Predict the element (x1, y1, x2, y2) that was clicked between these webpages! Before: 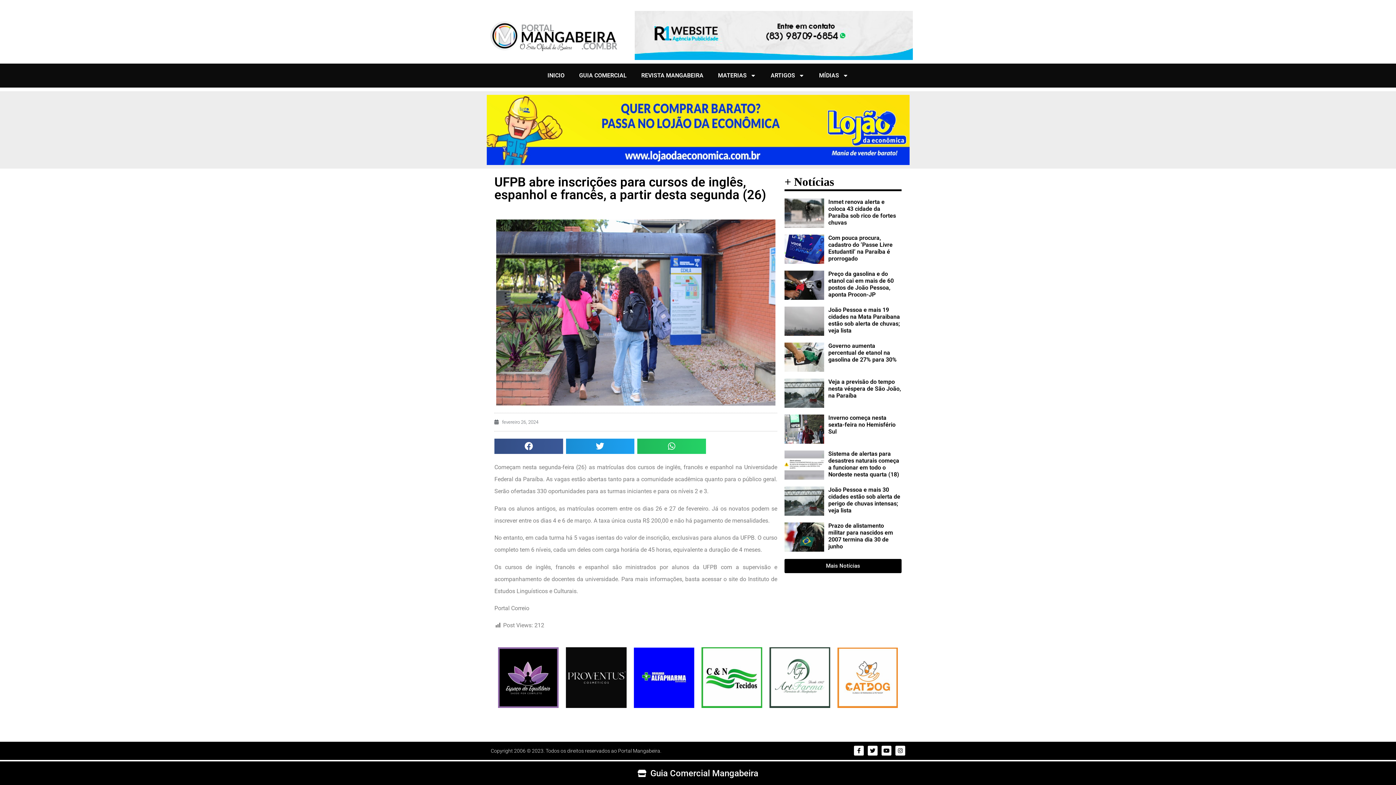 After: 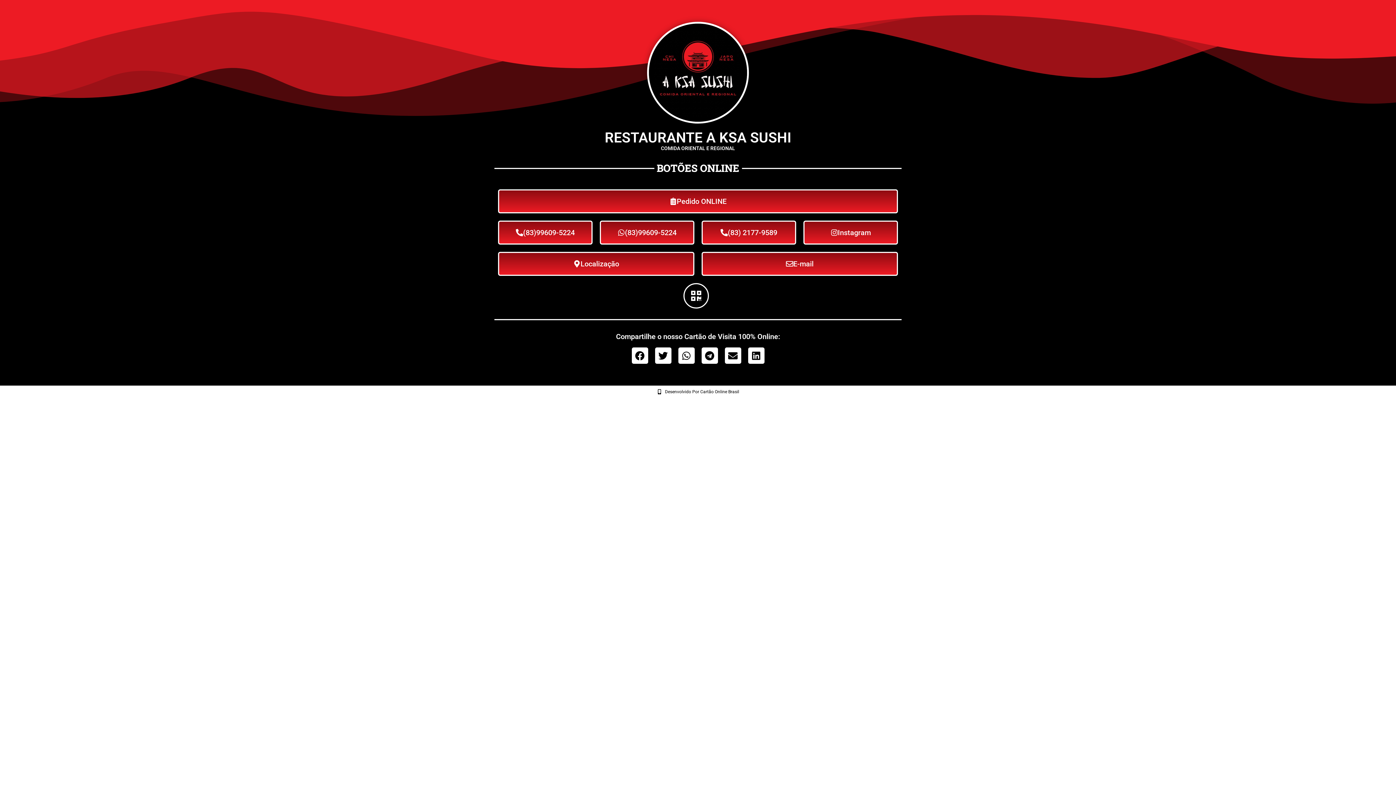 Action: bbox: (701, 644, 762, 711)